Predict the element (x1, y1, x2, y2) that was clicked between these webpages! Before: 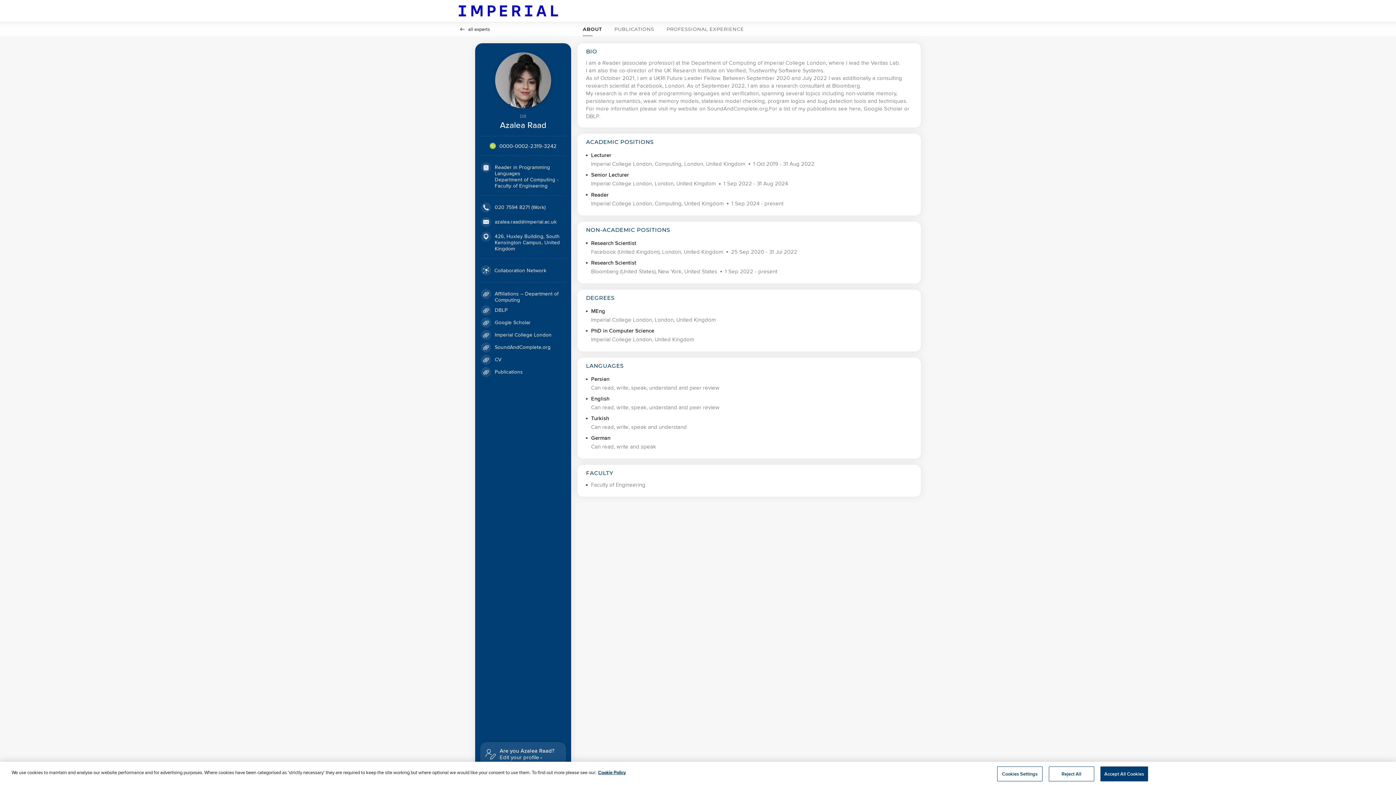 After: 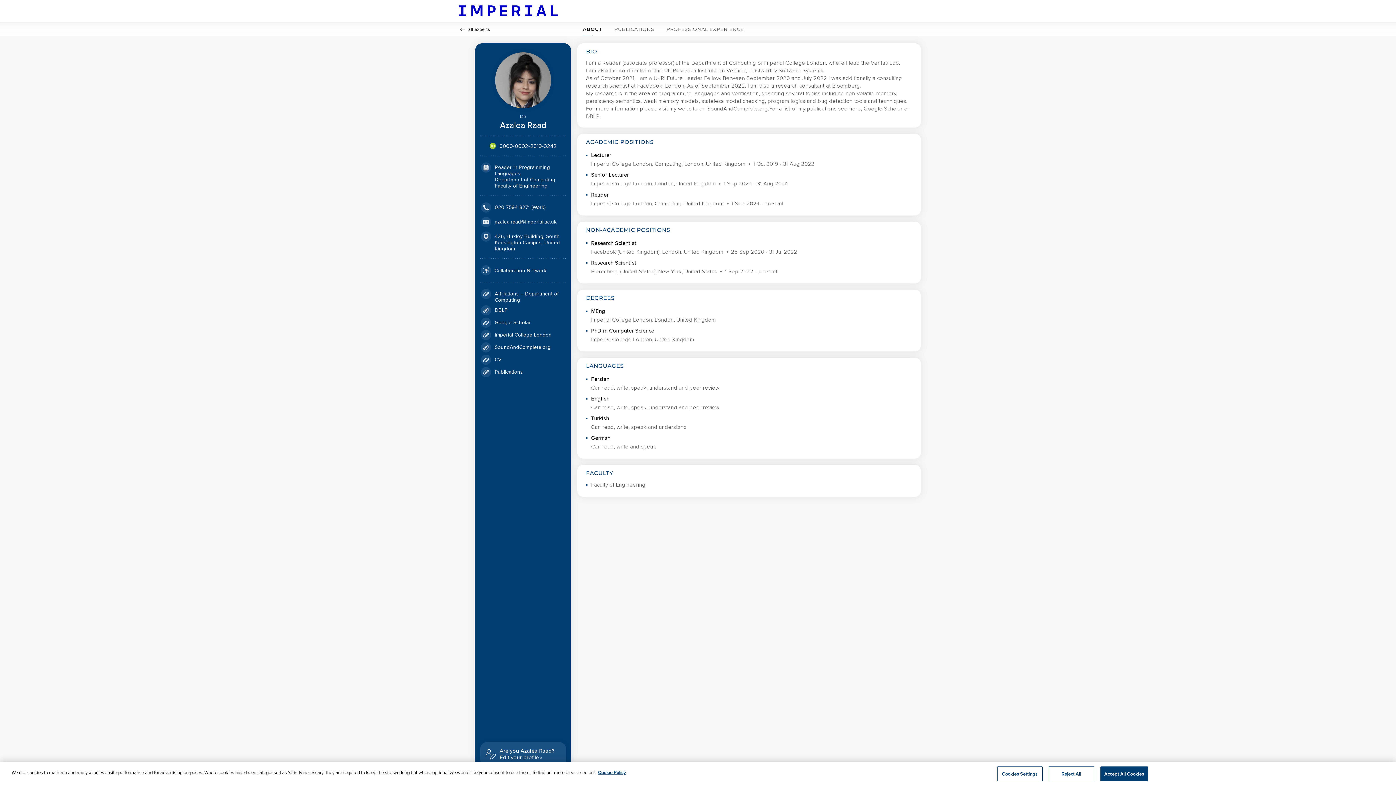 Action: label: azalea.raad@imperial.ac.uk bbox: (494, 218, 556, 225)